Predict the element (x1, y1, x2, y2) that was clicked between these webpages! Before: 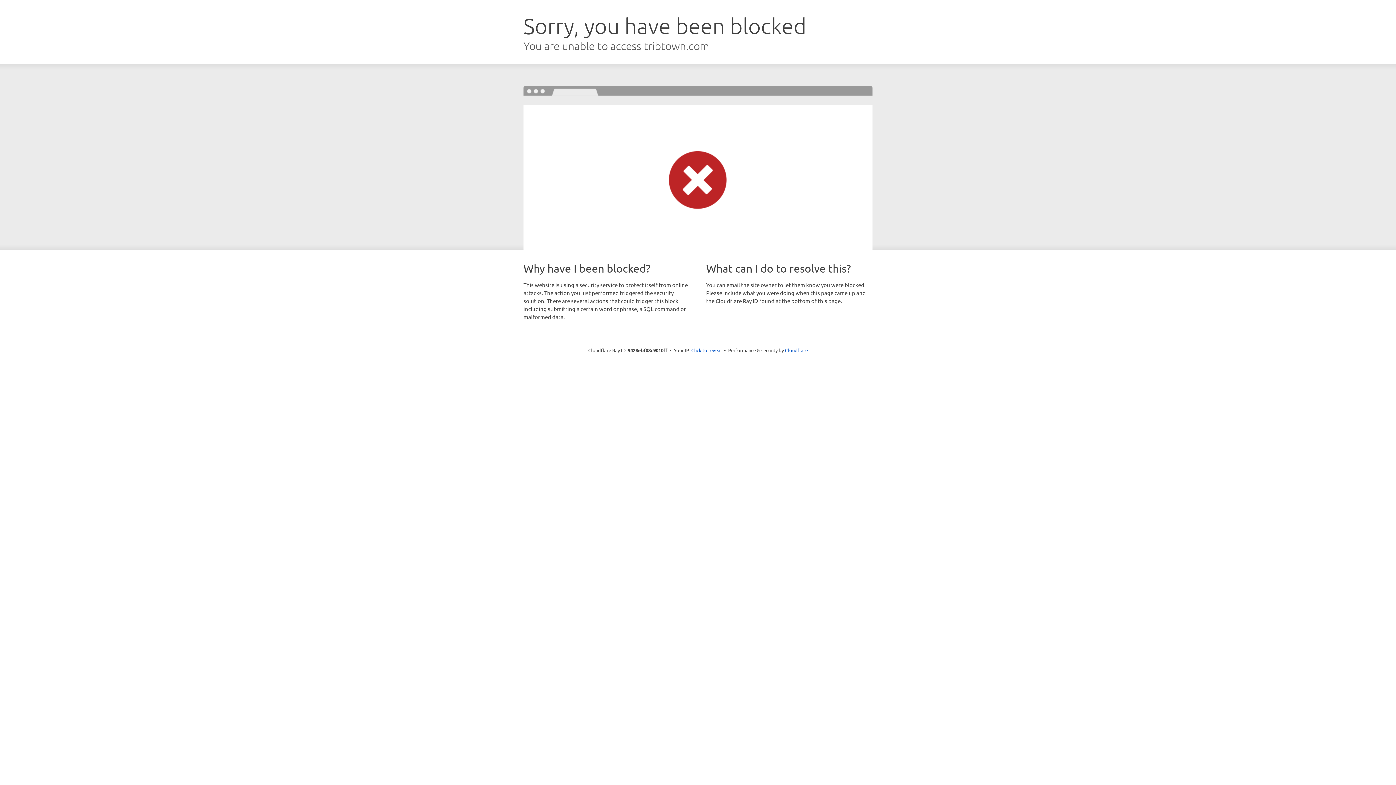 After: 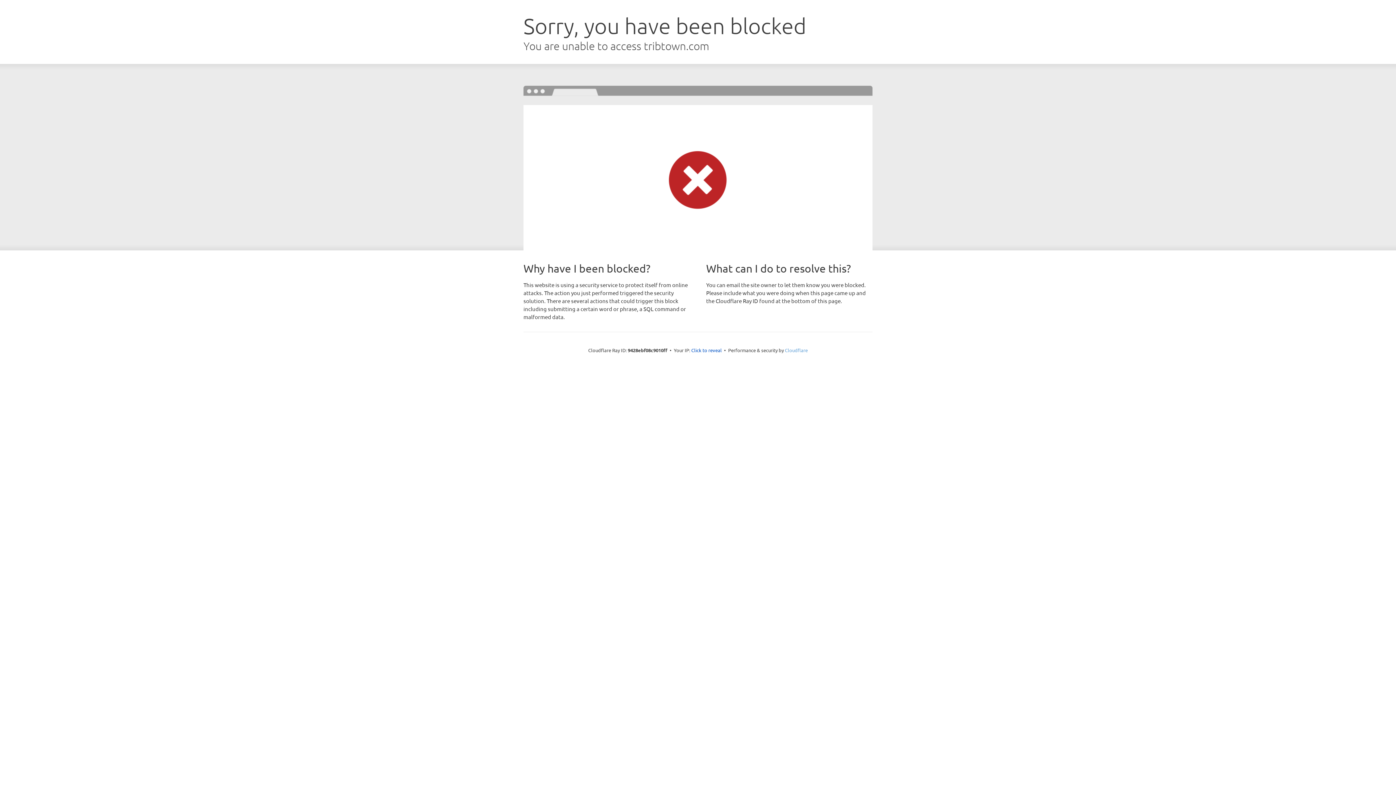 Action: label: Cloudflare bbox: (785, 347, 808, 353)